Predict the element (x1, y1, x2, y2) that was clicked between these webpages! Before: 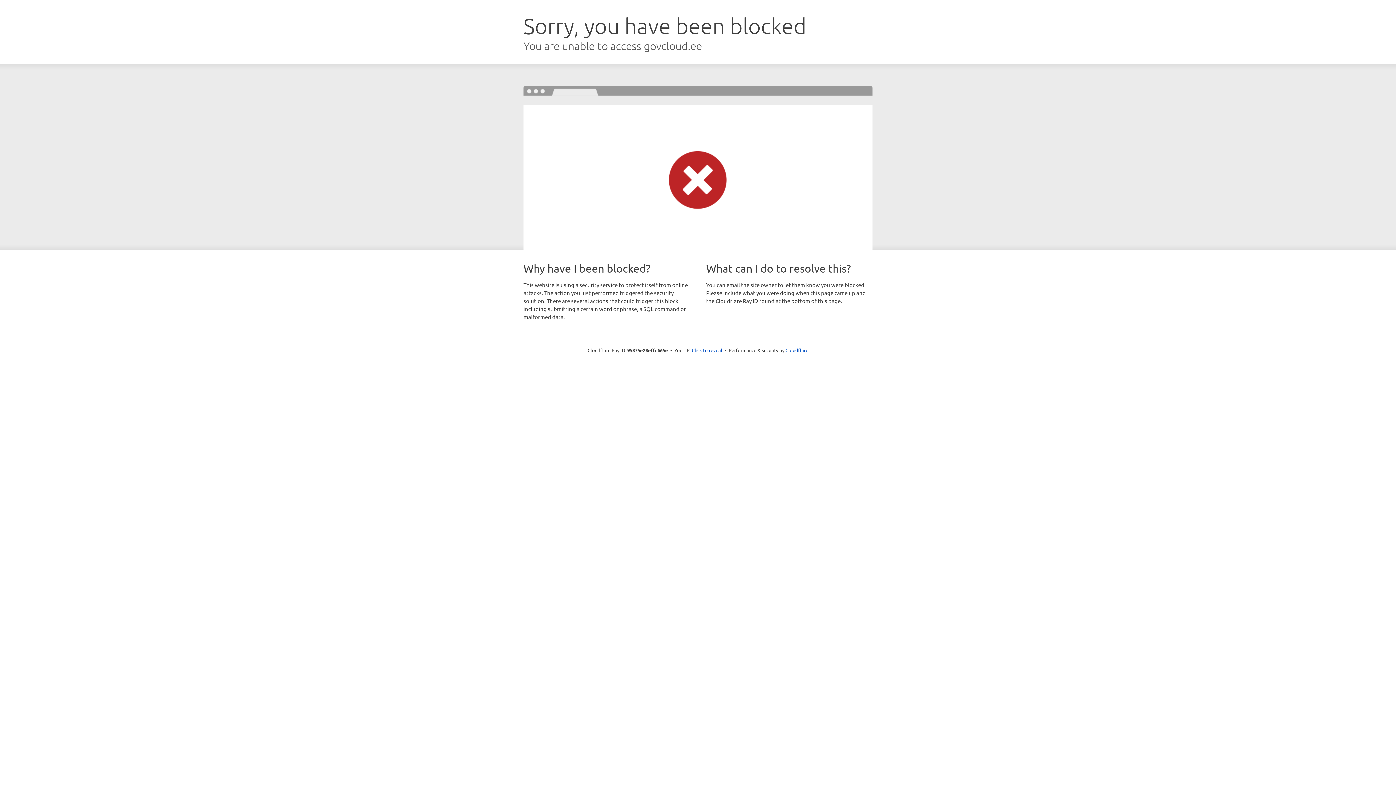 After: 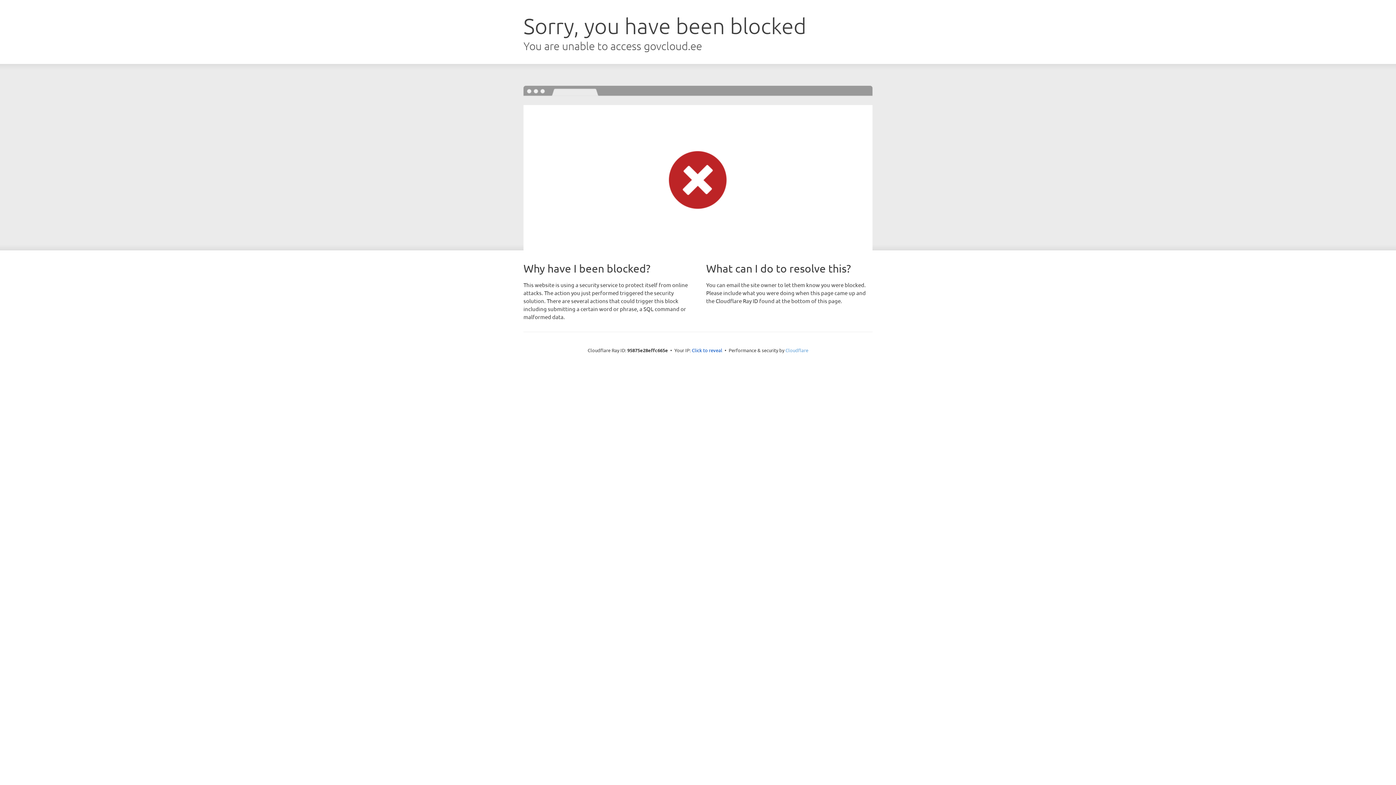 Action: bbox: (785, 347, 808, 353) label: Cloudflare